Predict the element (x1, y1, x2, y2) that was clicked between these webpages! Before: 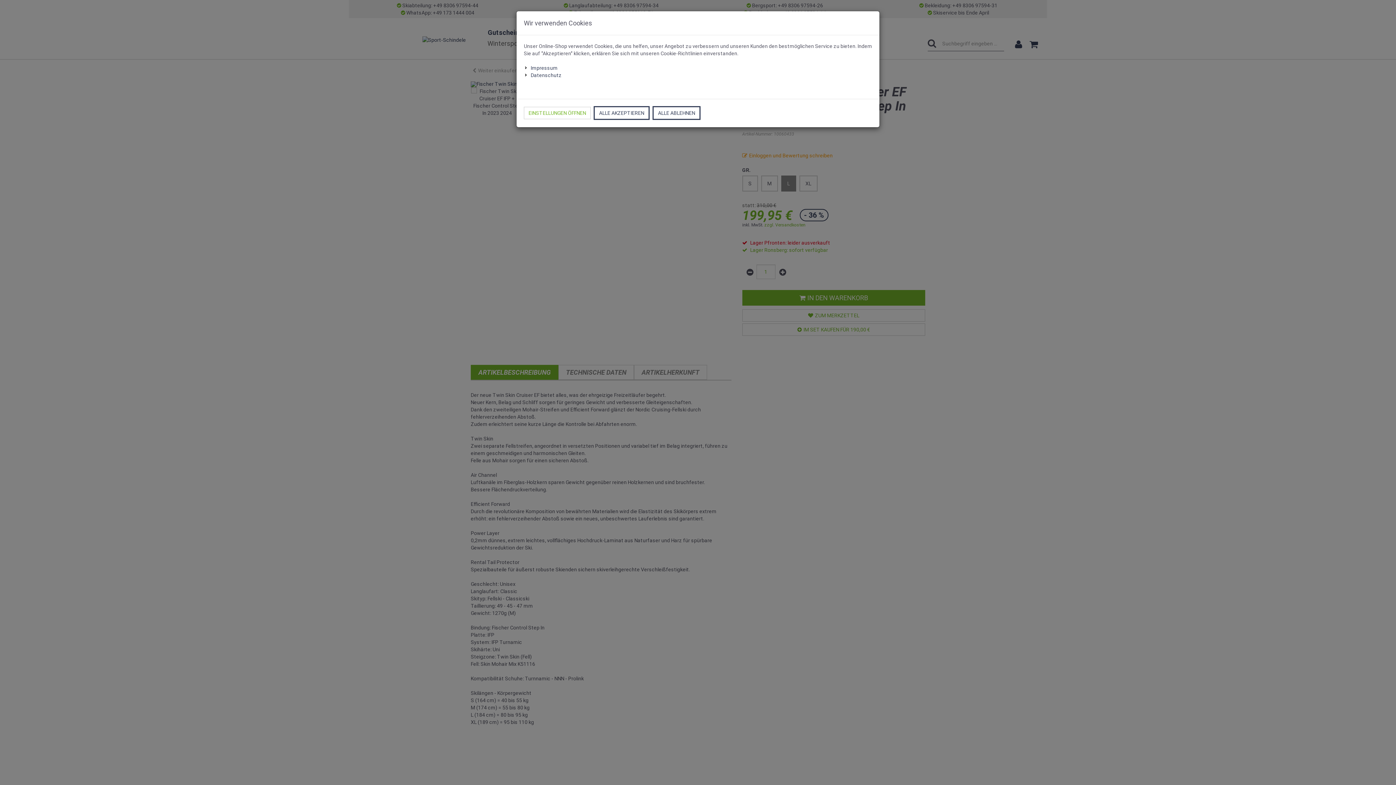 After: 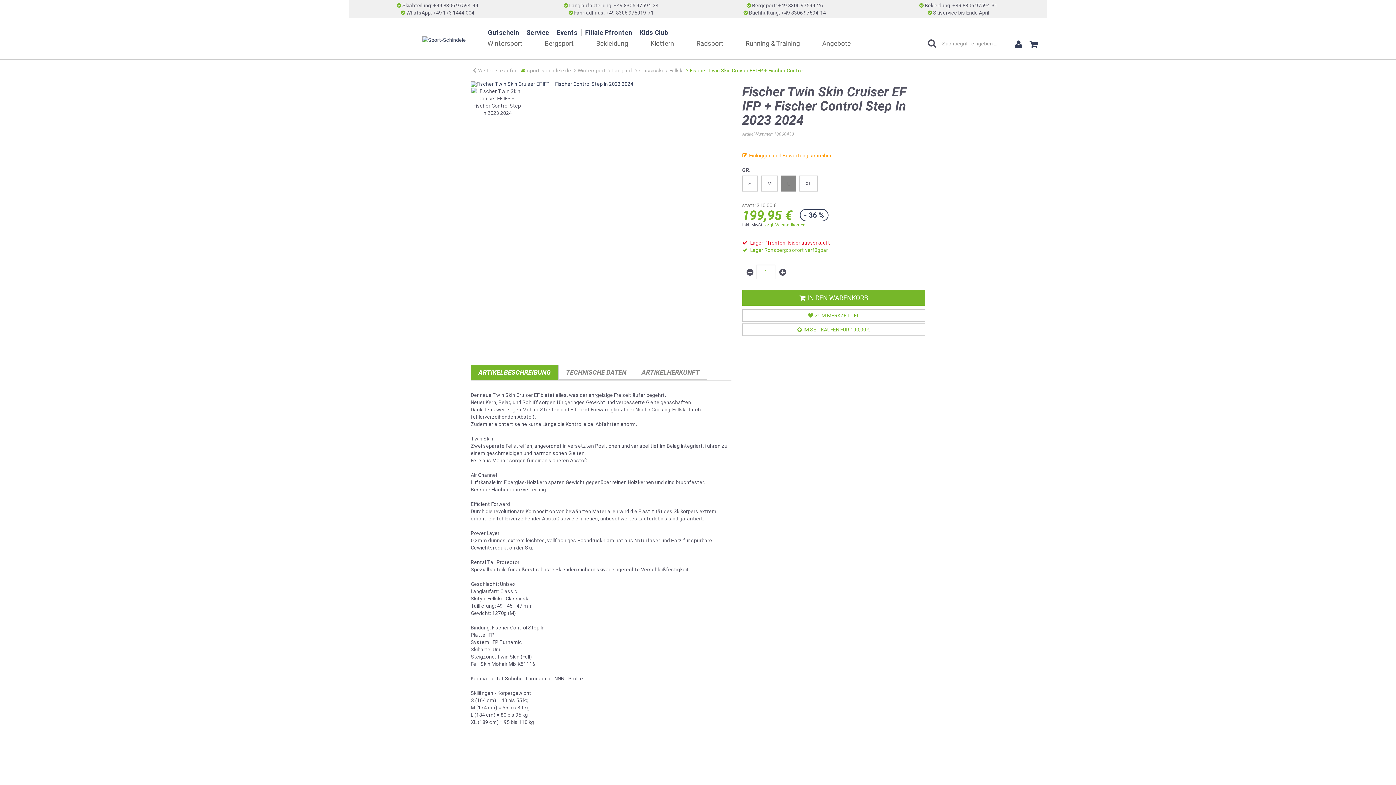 Action: bbox: (593, 106, 649, 120) label: ALLE AKZEPTIEREN